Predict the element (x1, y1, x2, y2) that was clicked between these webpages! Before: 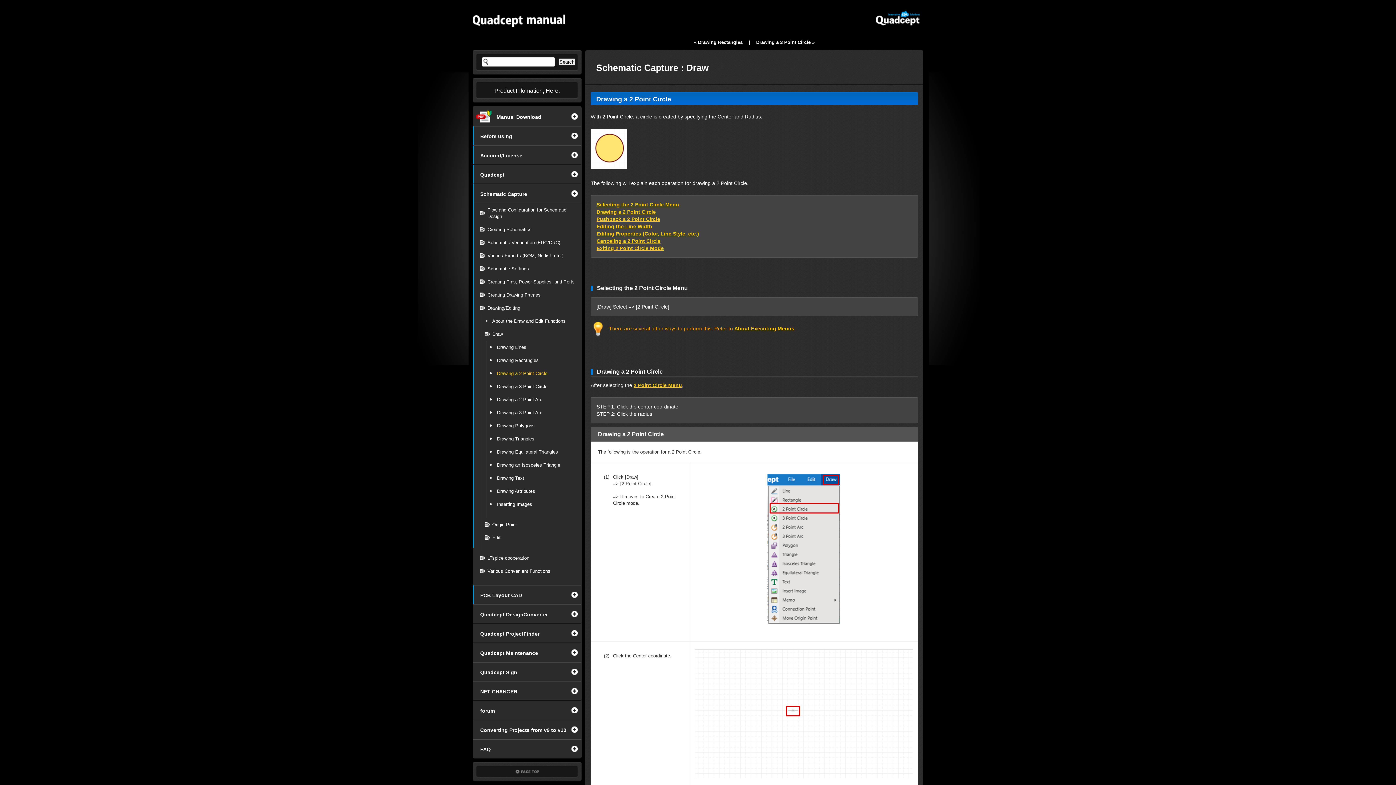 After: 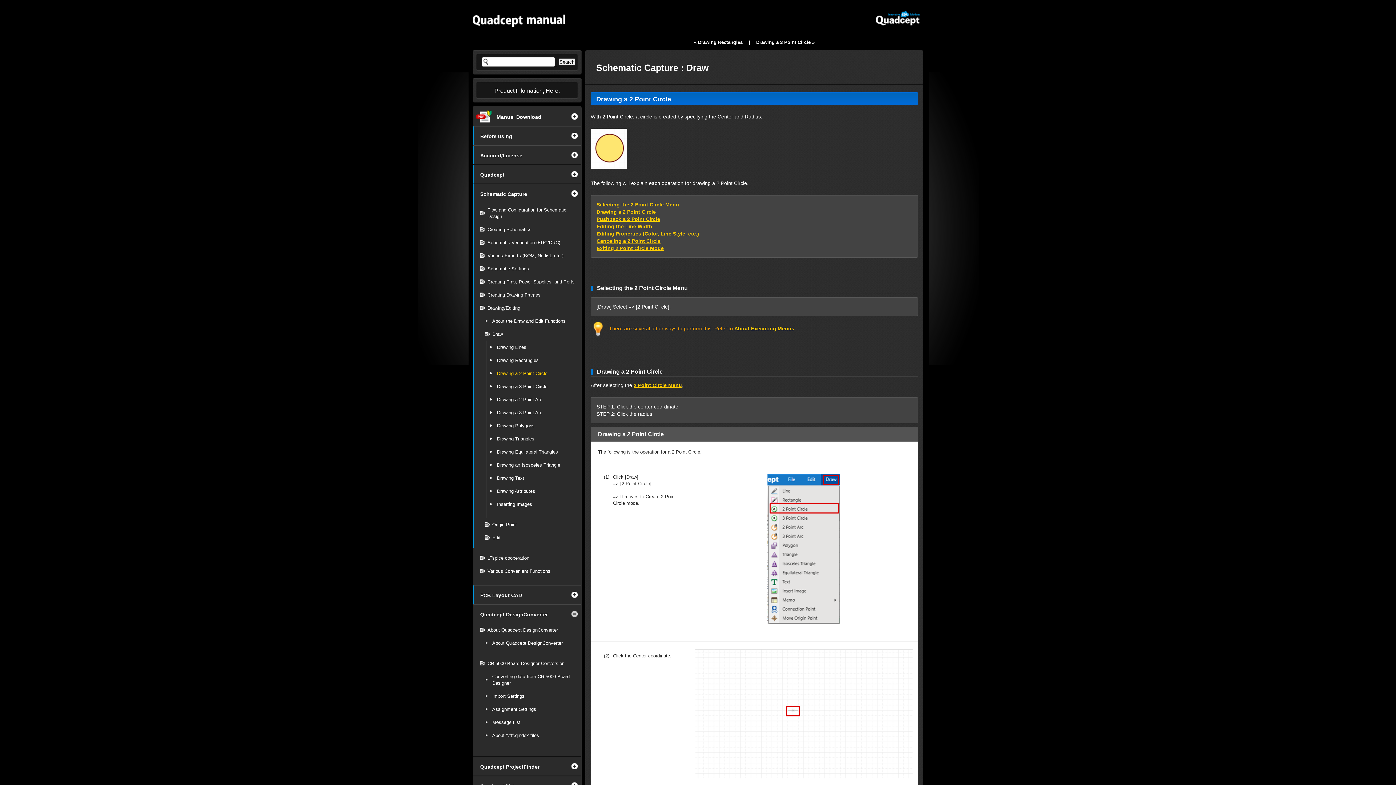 Action: bbox: (568, 605, 581, 623)